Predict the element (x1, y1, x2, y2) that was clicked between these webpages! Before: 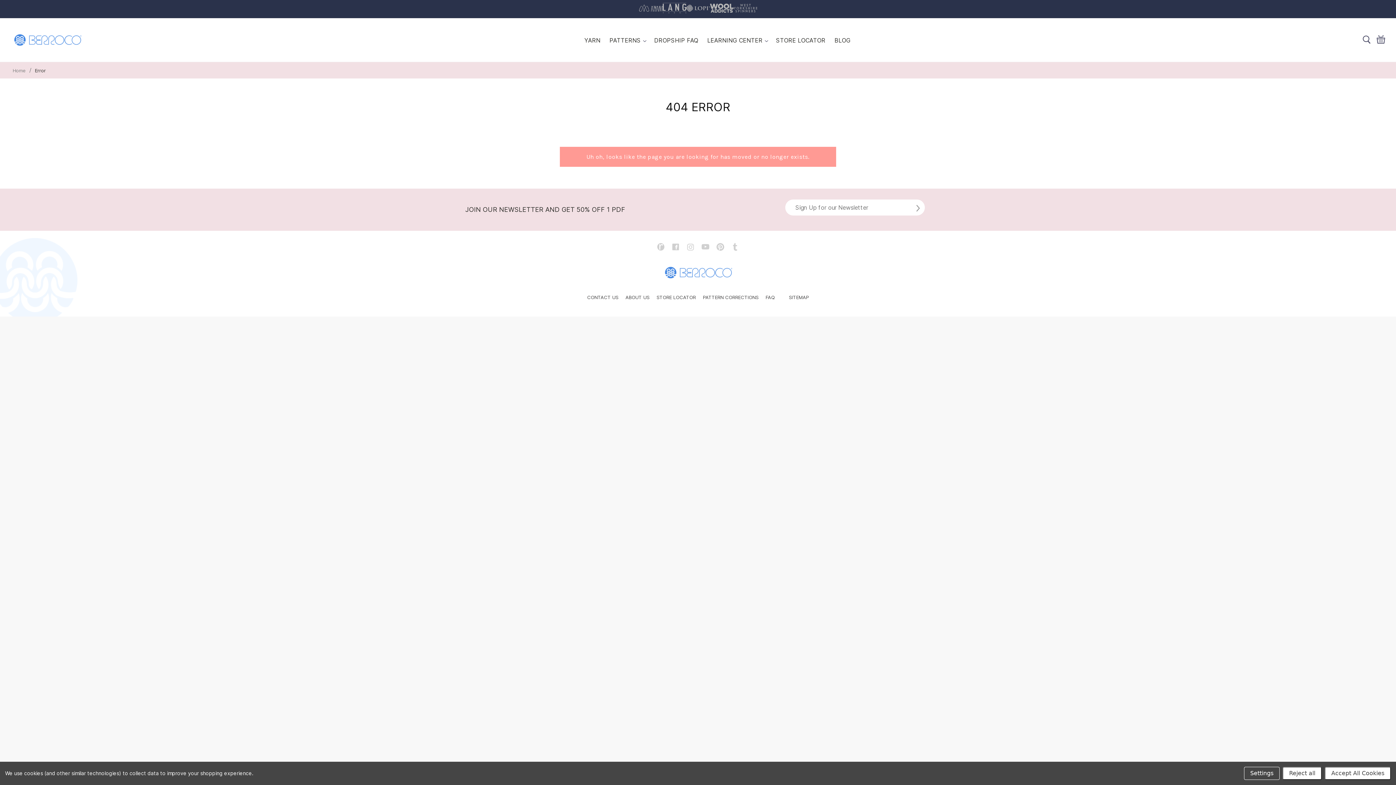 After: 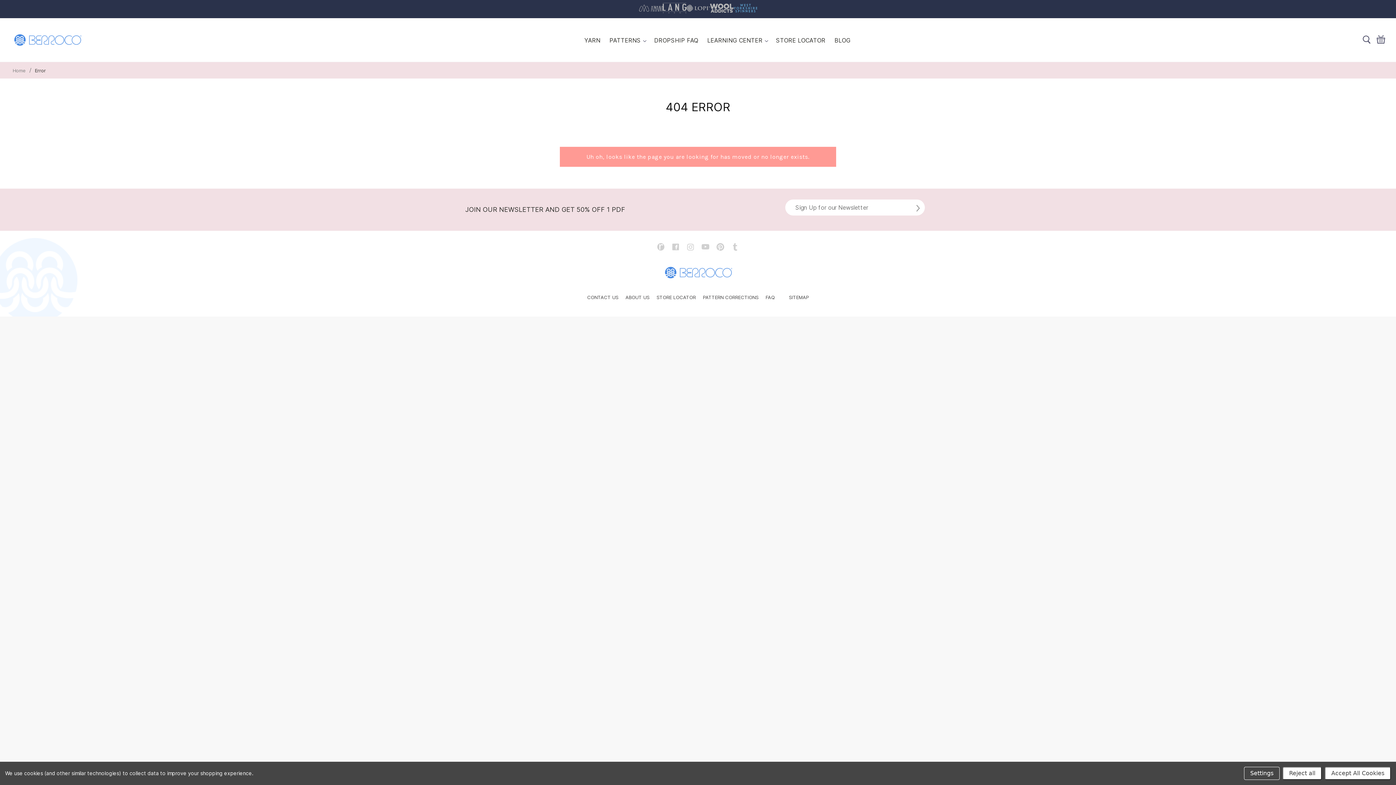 Action: bbox: (733, 6, 757, 13)